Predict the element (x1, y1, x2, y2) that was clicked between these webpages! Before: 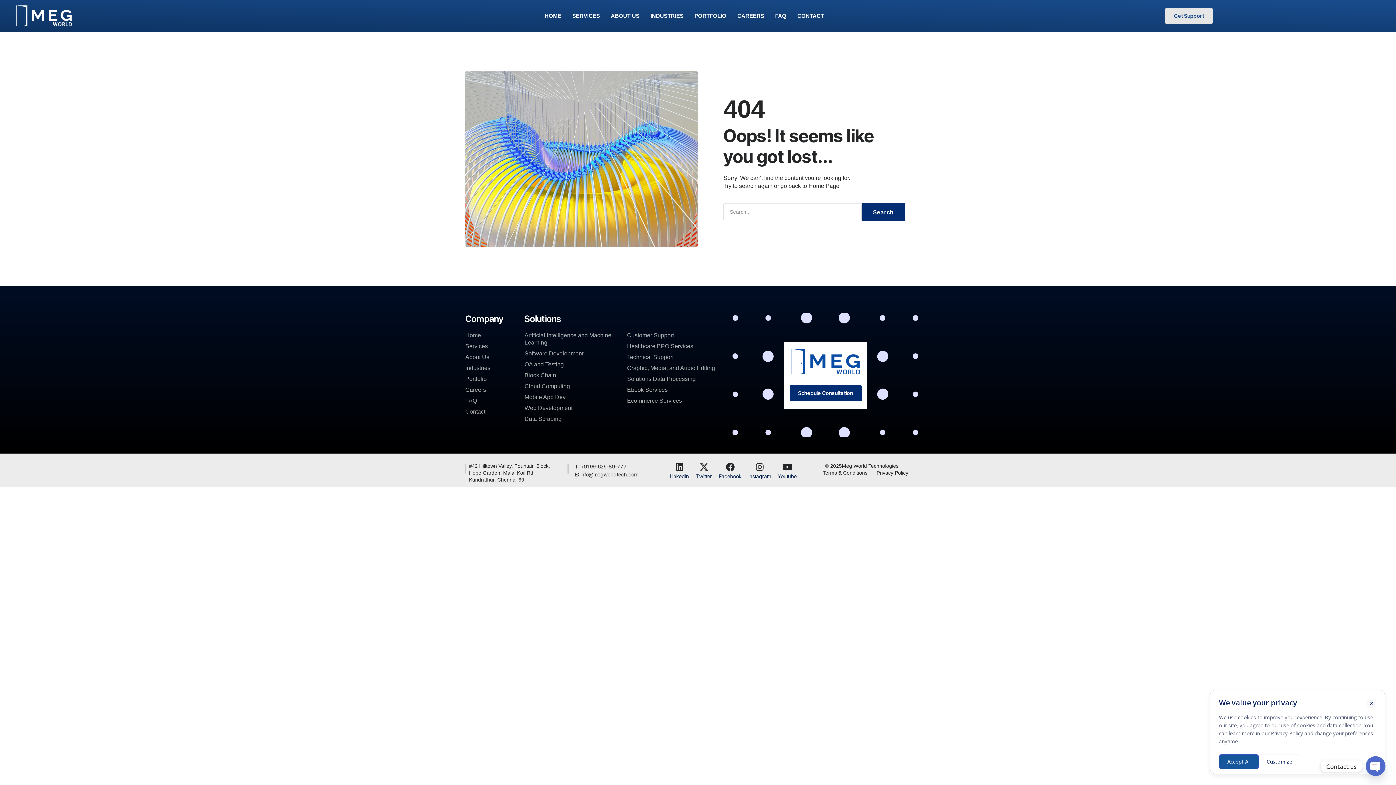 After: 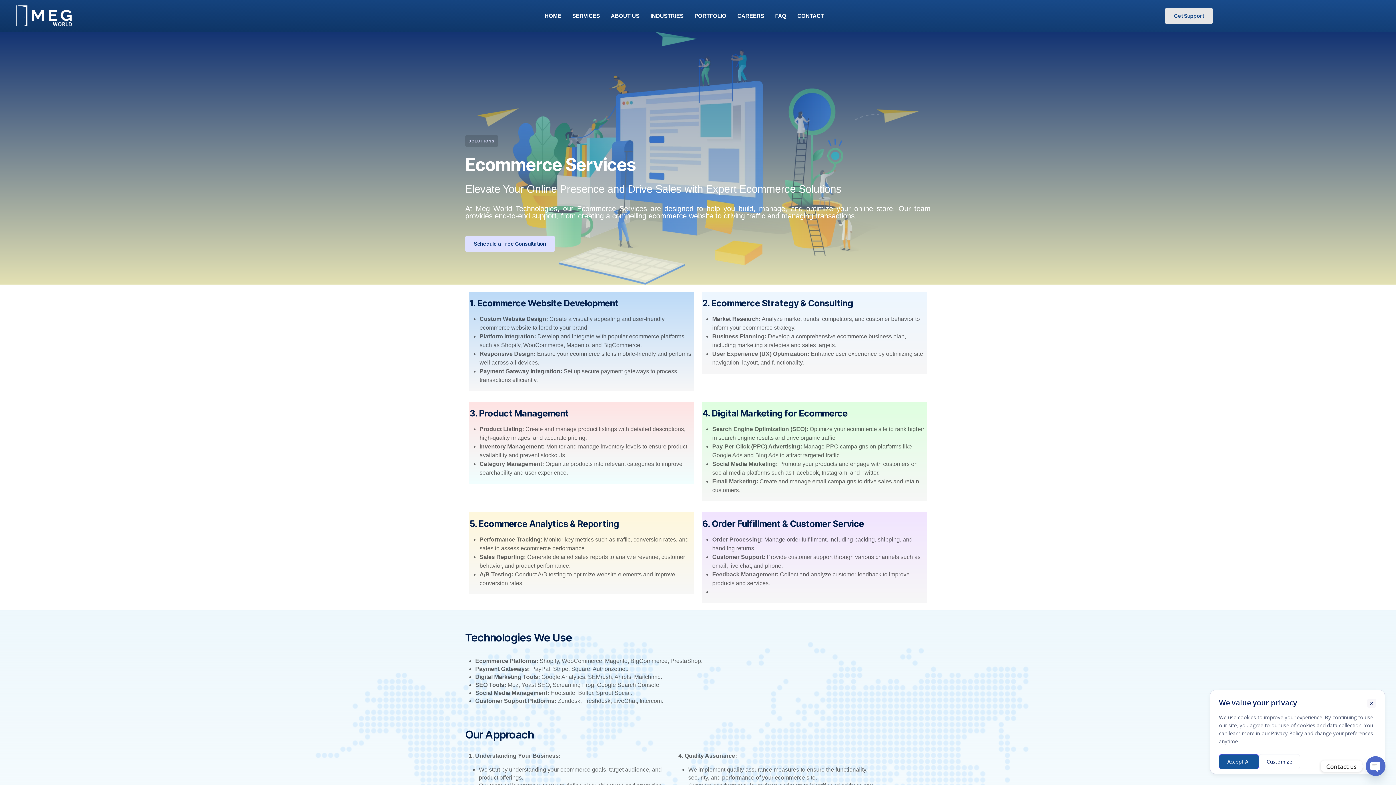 Action: label: Ecommerce Services bbox: (627, 395, 722, 406)